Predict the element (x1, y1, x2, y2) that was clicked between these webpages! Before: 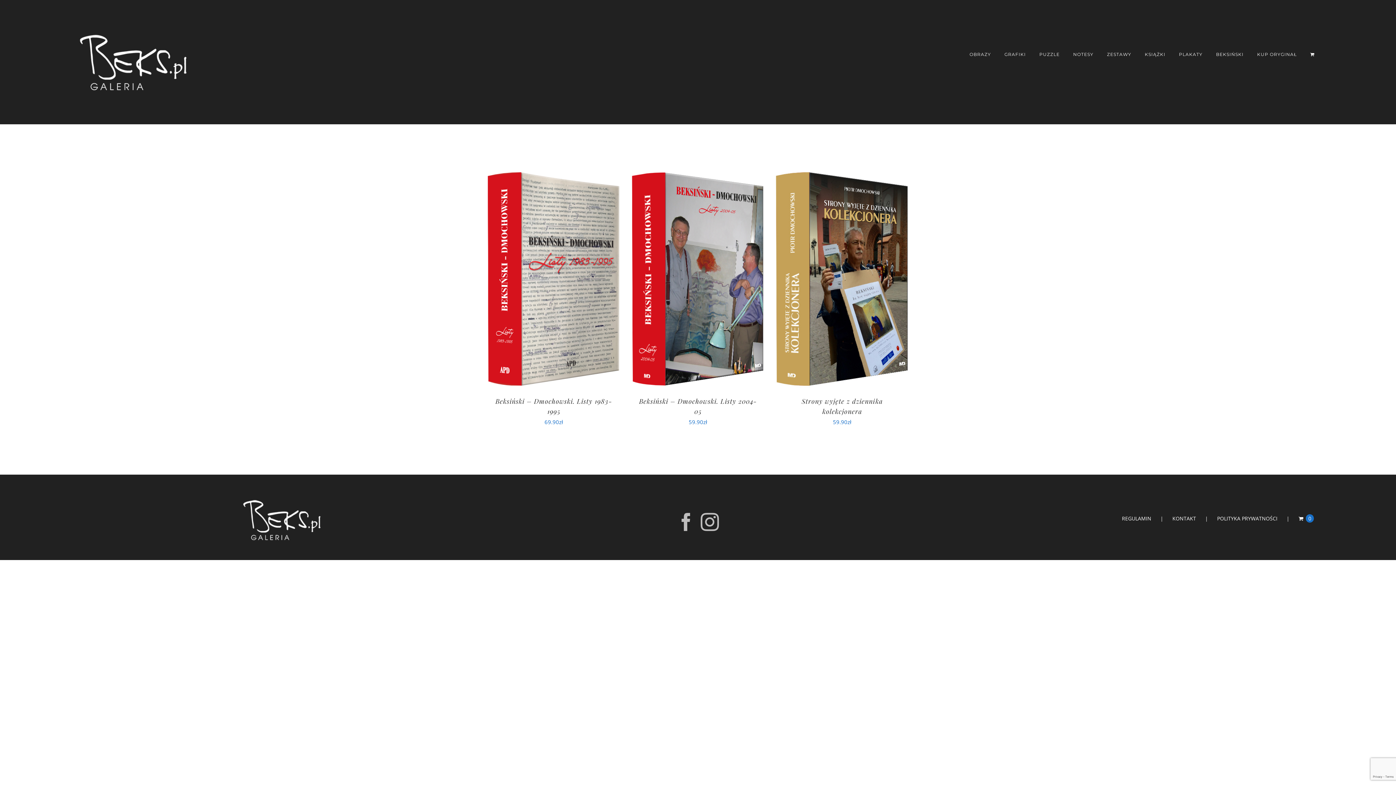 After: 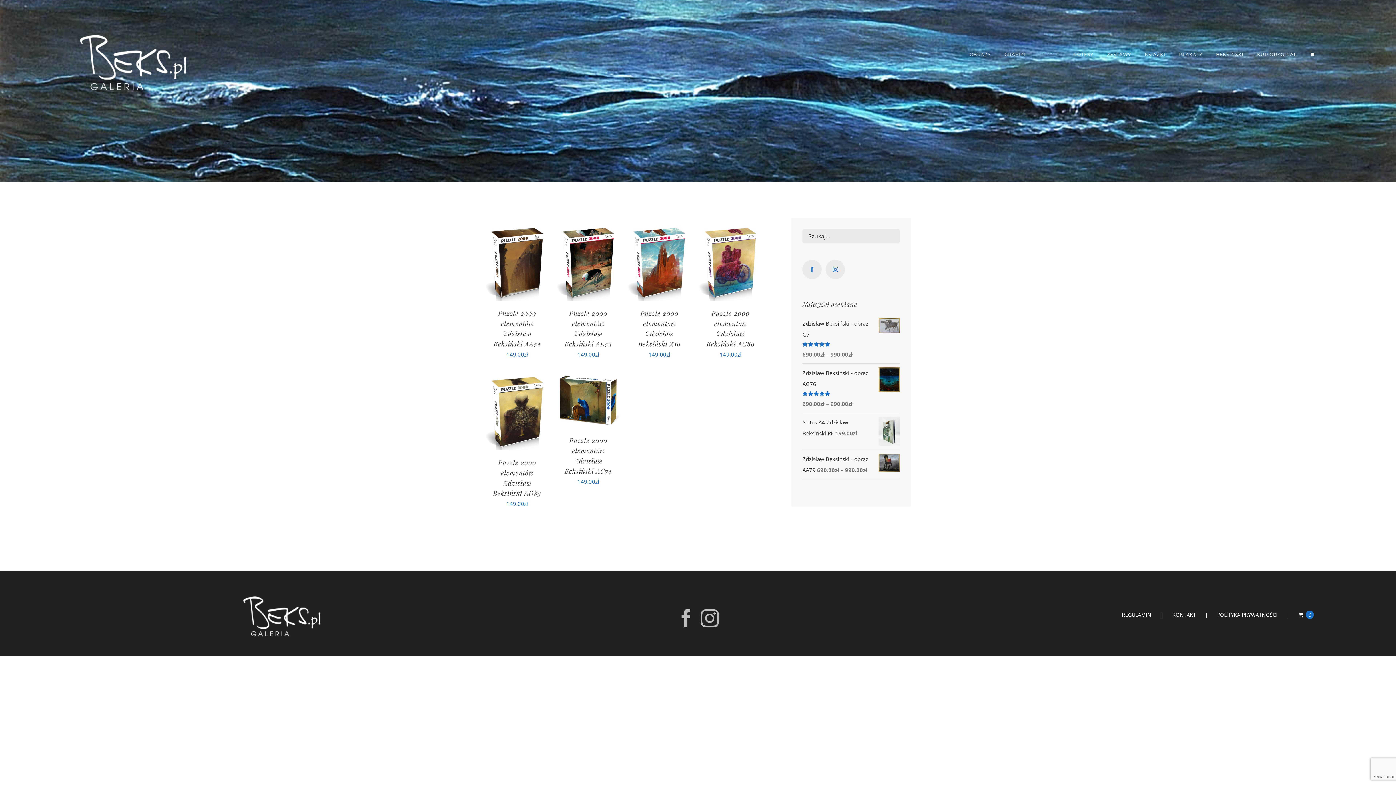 Action: label: PUZZLE bbox: (1039, 34, 1060, 74)